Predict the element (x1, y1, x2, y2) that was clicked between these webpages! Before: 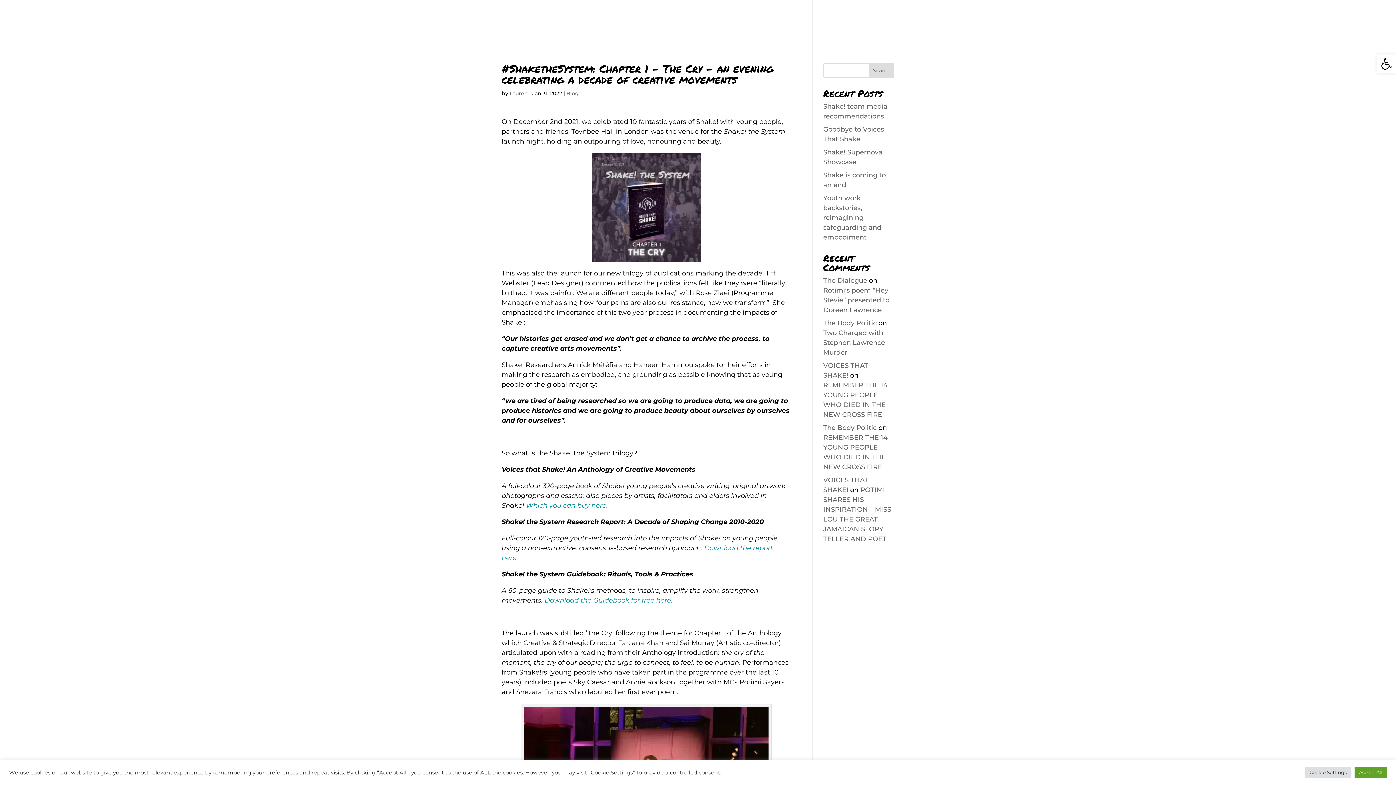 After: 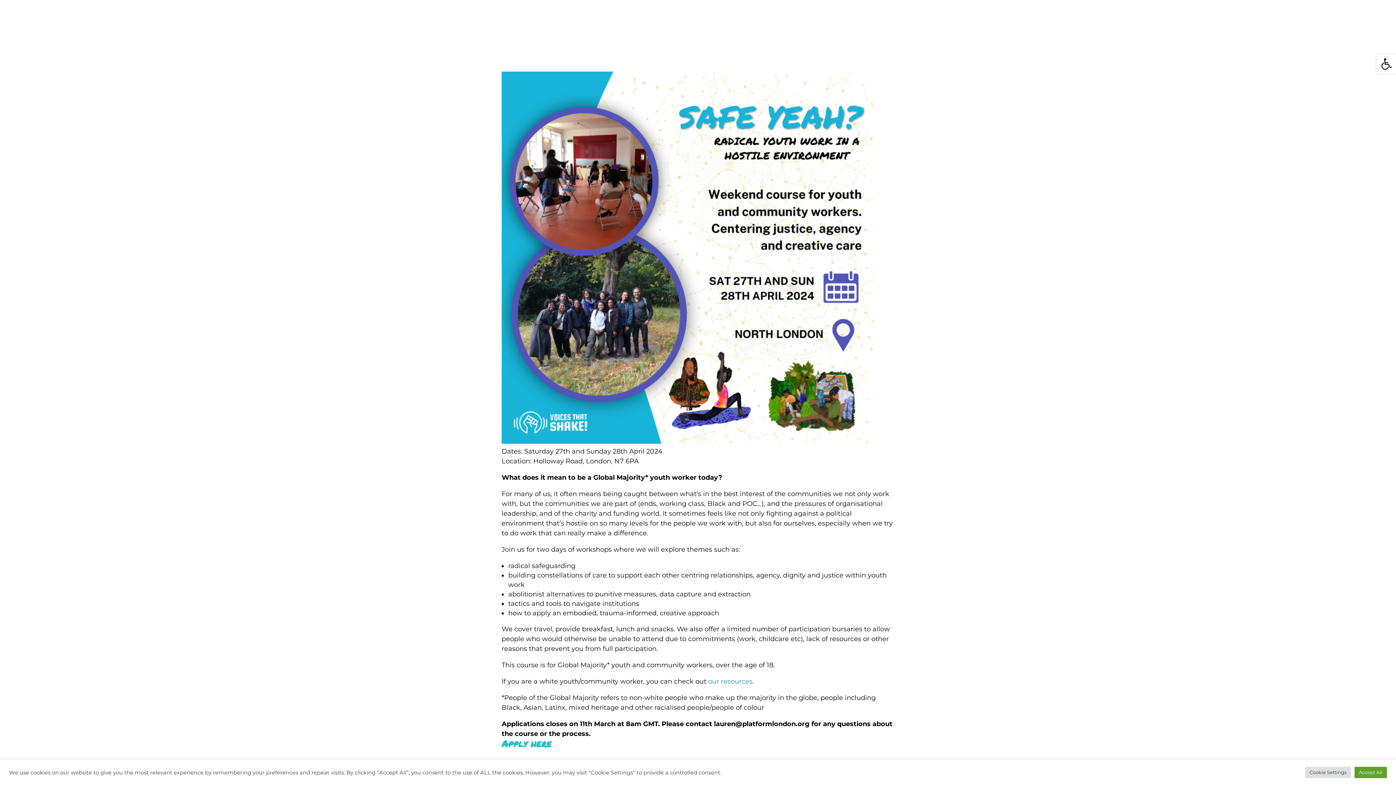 Action: label: Courses bbox: (1075, 18, 1100, 42)